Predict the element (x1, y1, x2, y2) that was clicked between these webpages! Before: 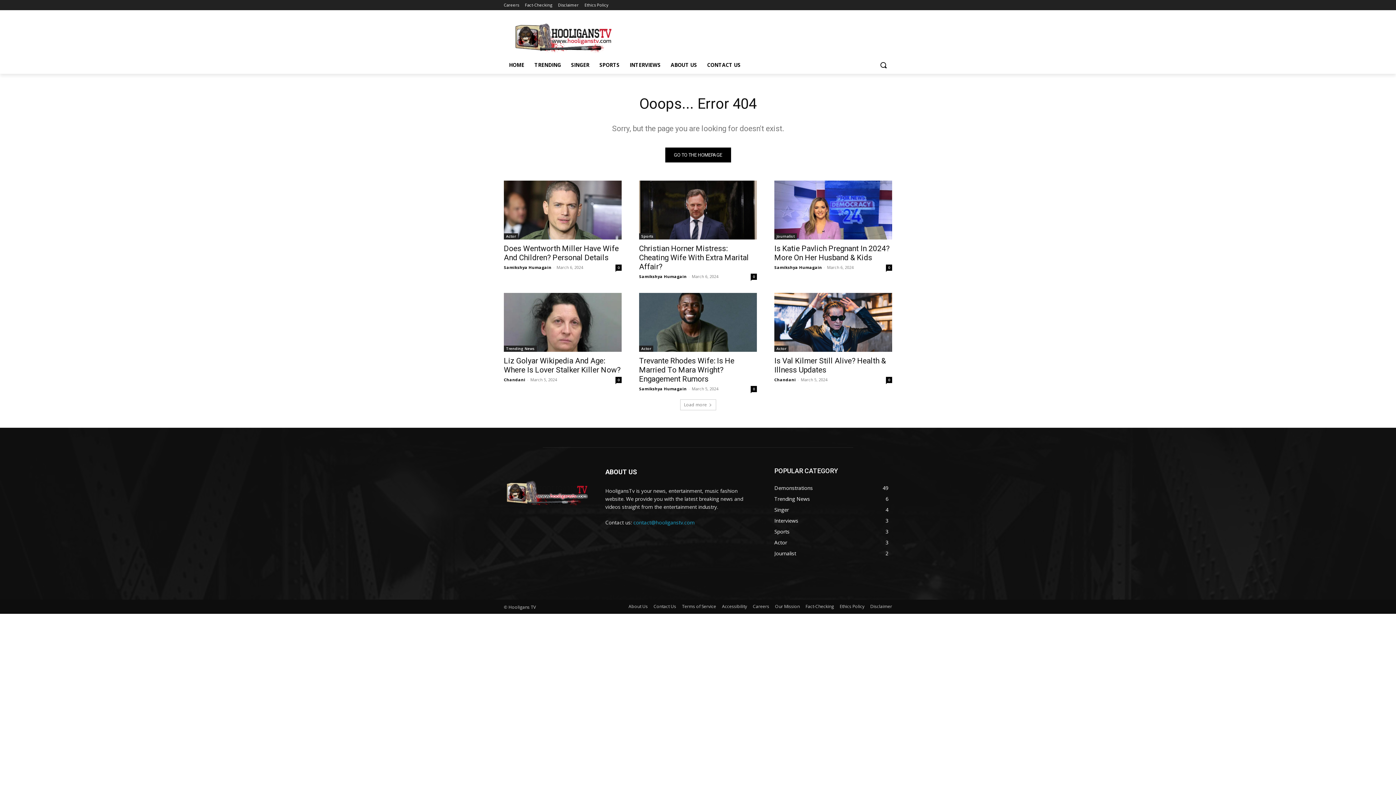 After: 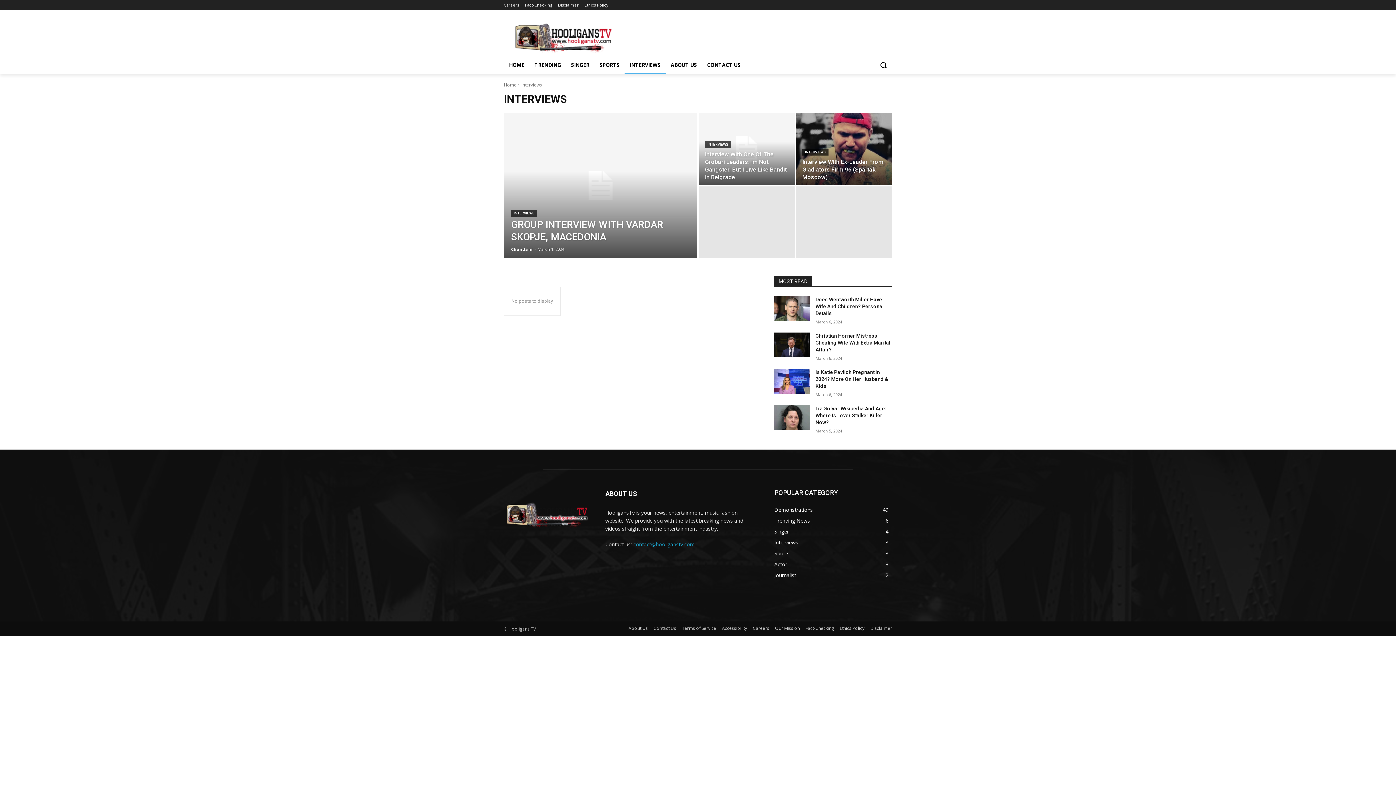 Action: label: Interviews
3 bbox: (774, 517, 798, 524)